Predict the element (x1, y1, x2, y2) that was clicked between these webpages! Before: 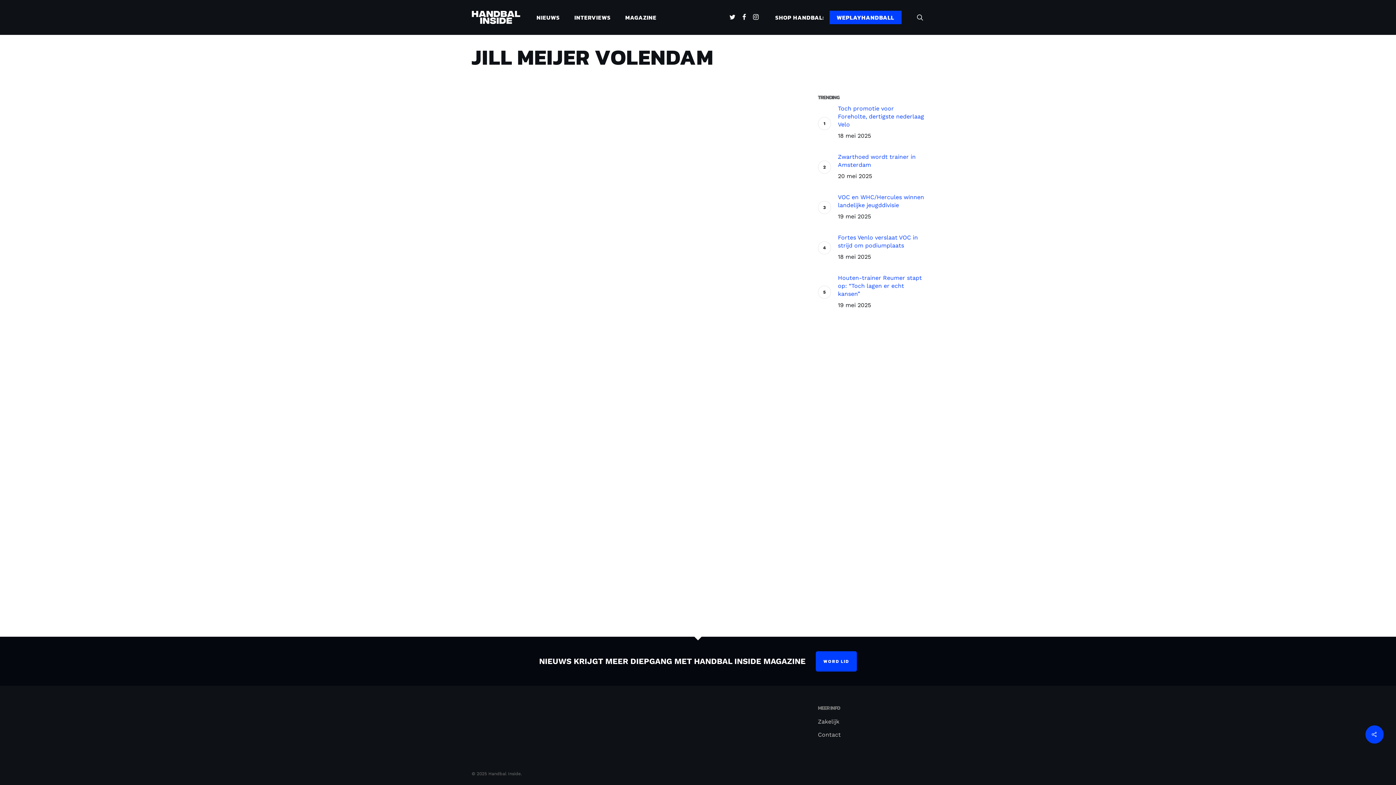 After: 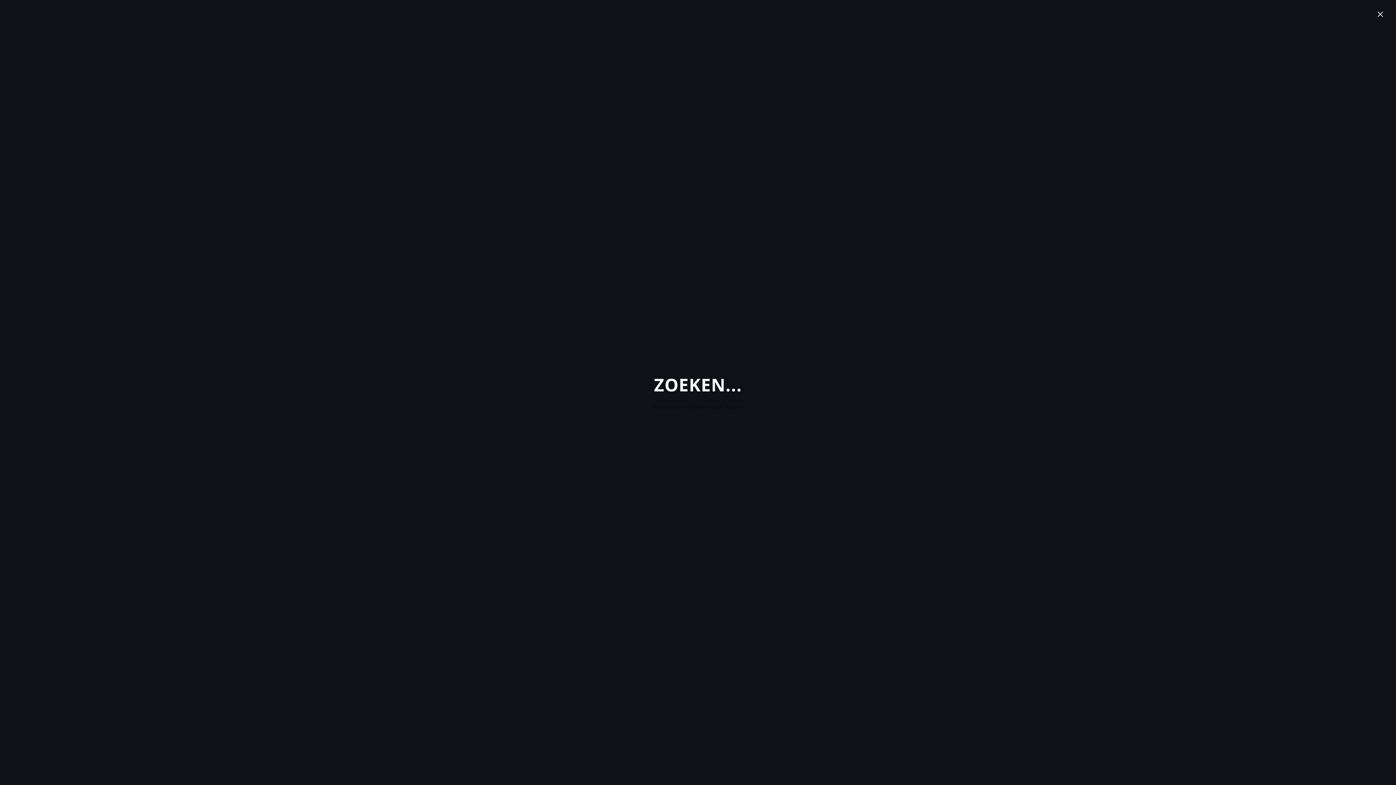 Action: label: search bbox: (915, 13, 924, 21)